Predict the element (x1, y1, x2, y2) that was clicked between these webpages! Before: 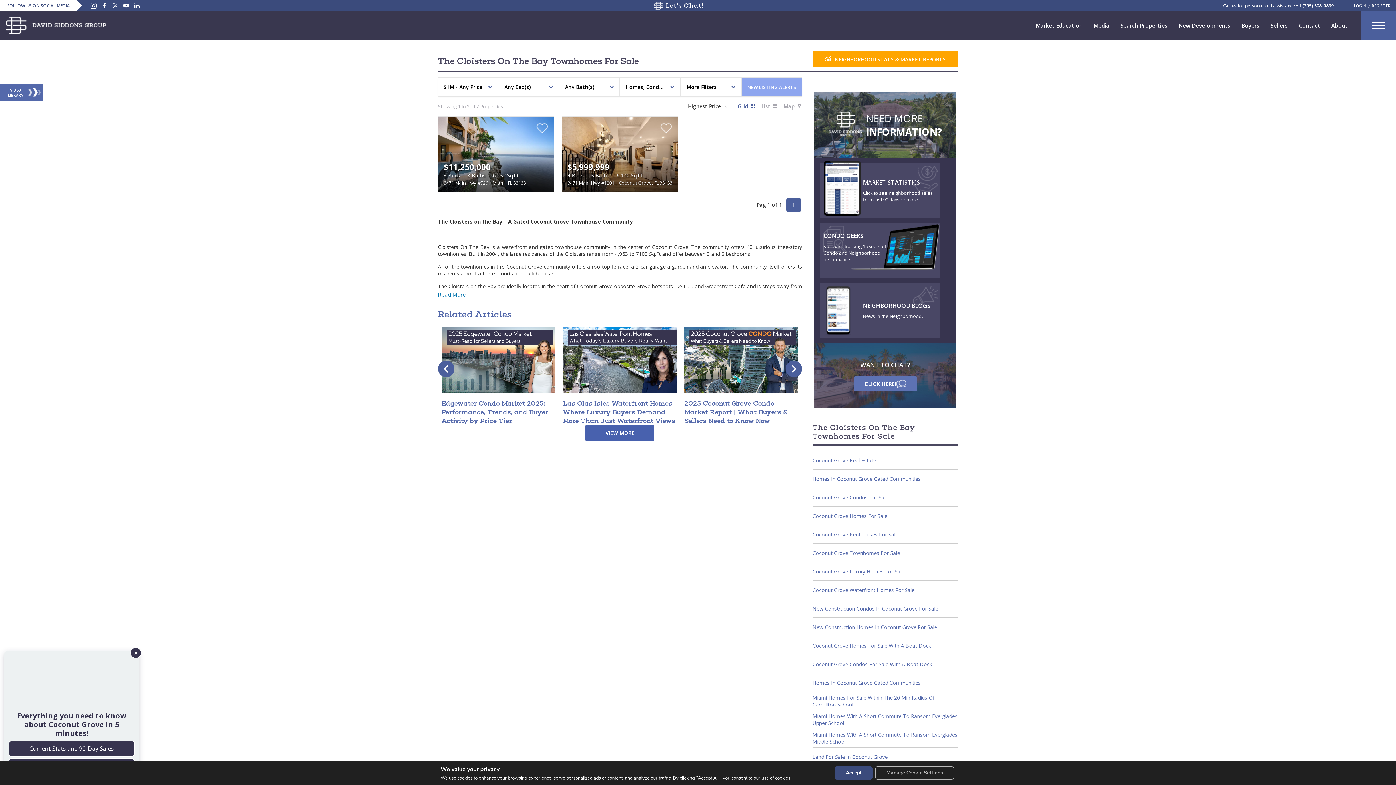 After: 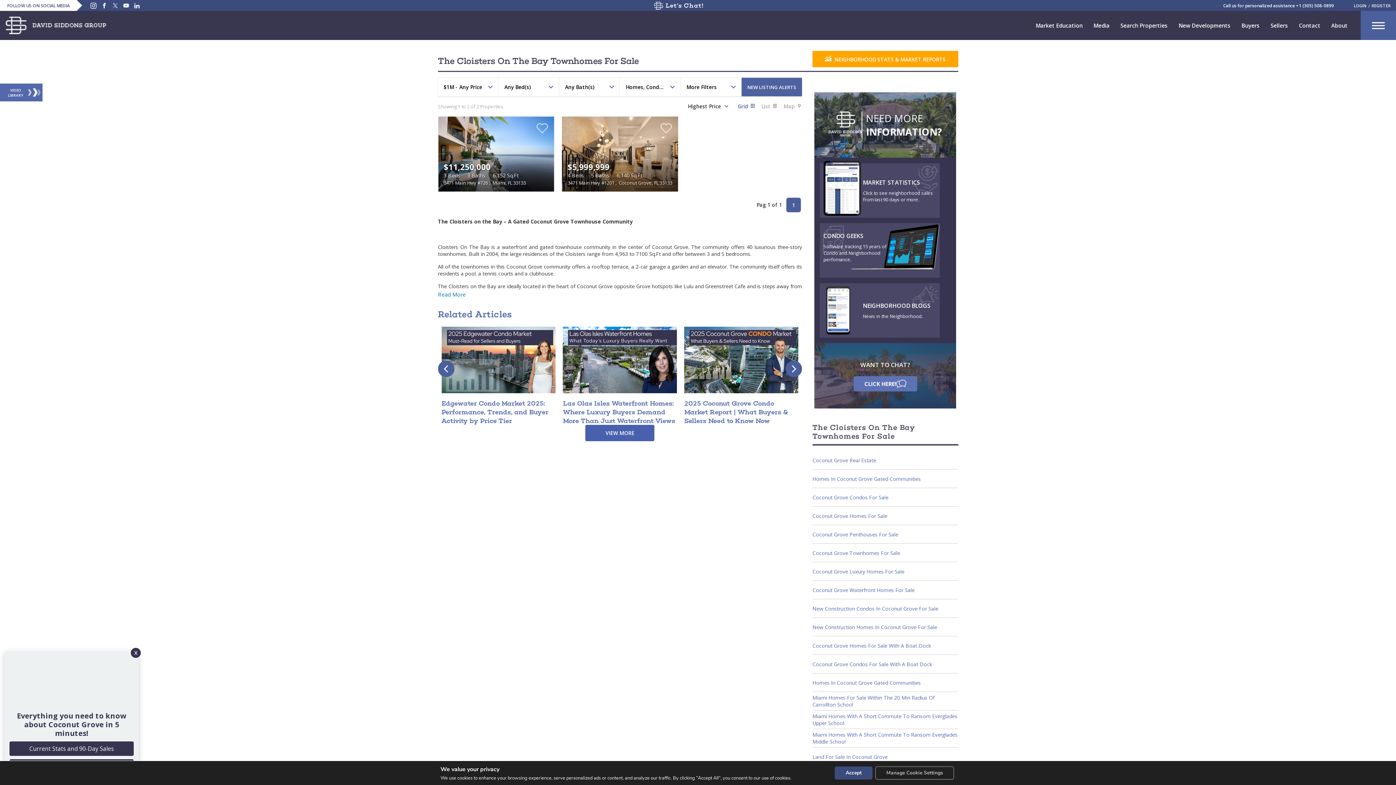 Action: bbox: (1173, 21, 1236, 29) label: New Developments